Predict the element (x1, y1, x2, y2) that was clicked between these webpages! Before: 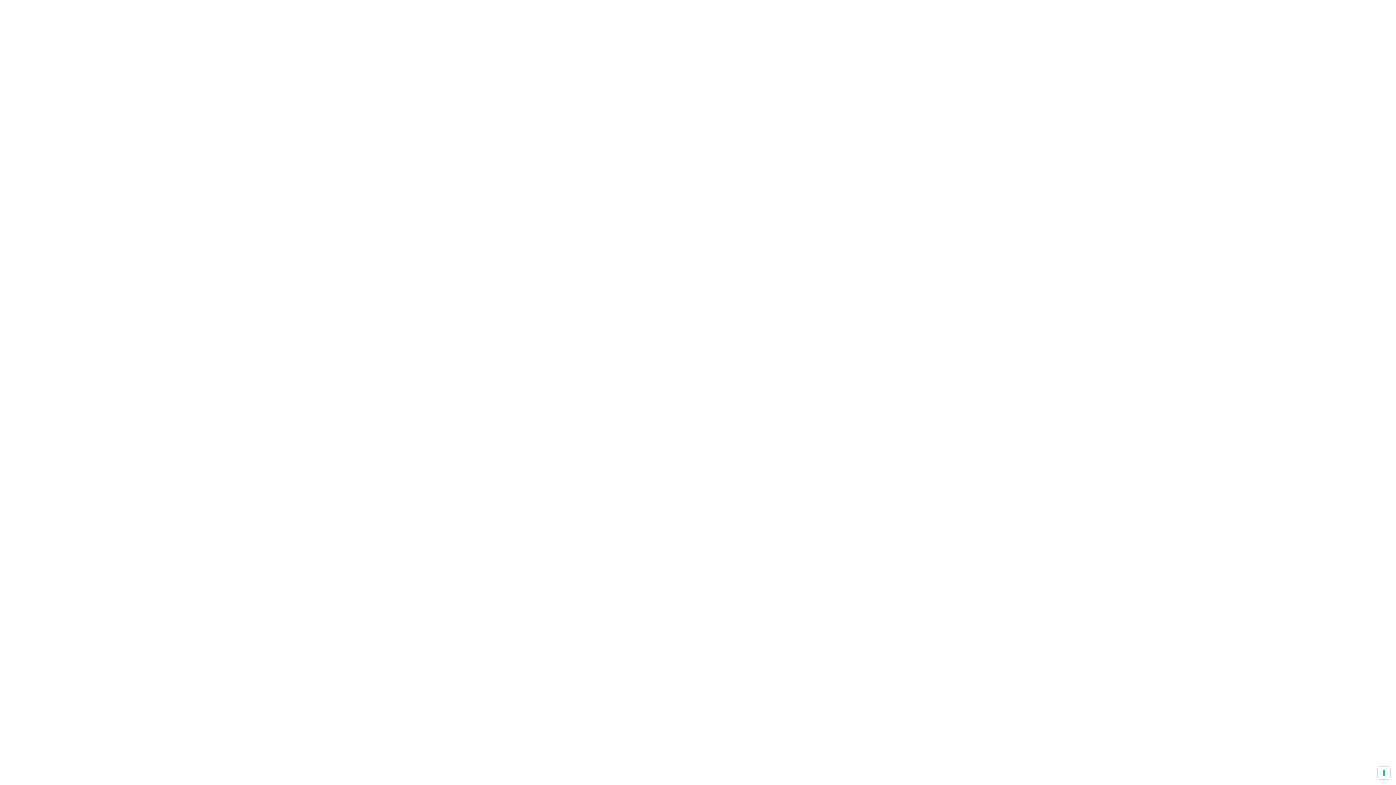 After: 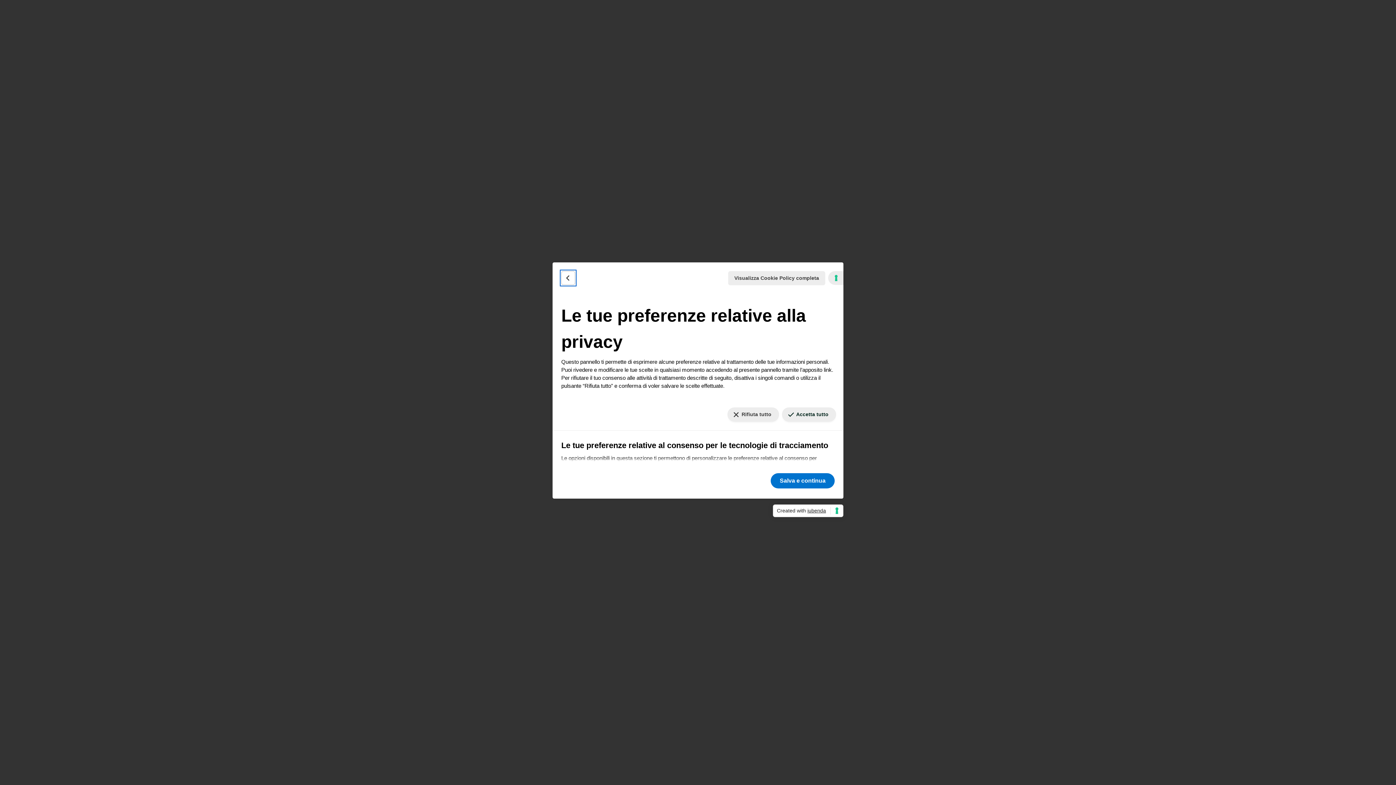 Action: bbox: (1378, 767, 1390, 779) label: Le tue preferenze relative al consenso per le tecnologie di tracciamento